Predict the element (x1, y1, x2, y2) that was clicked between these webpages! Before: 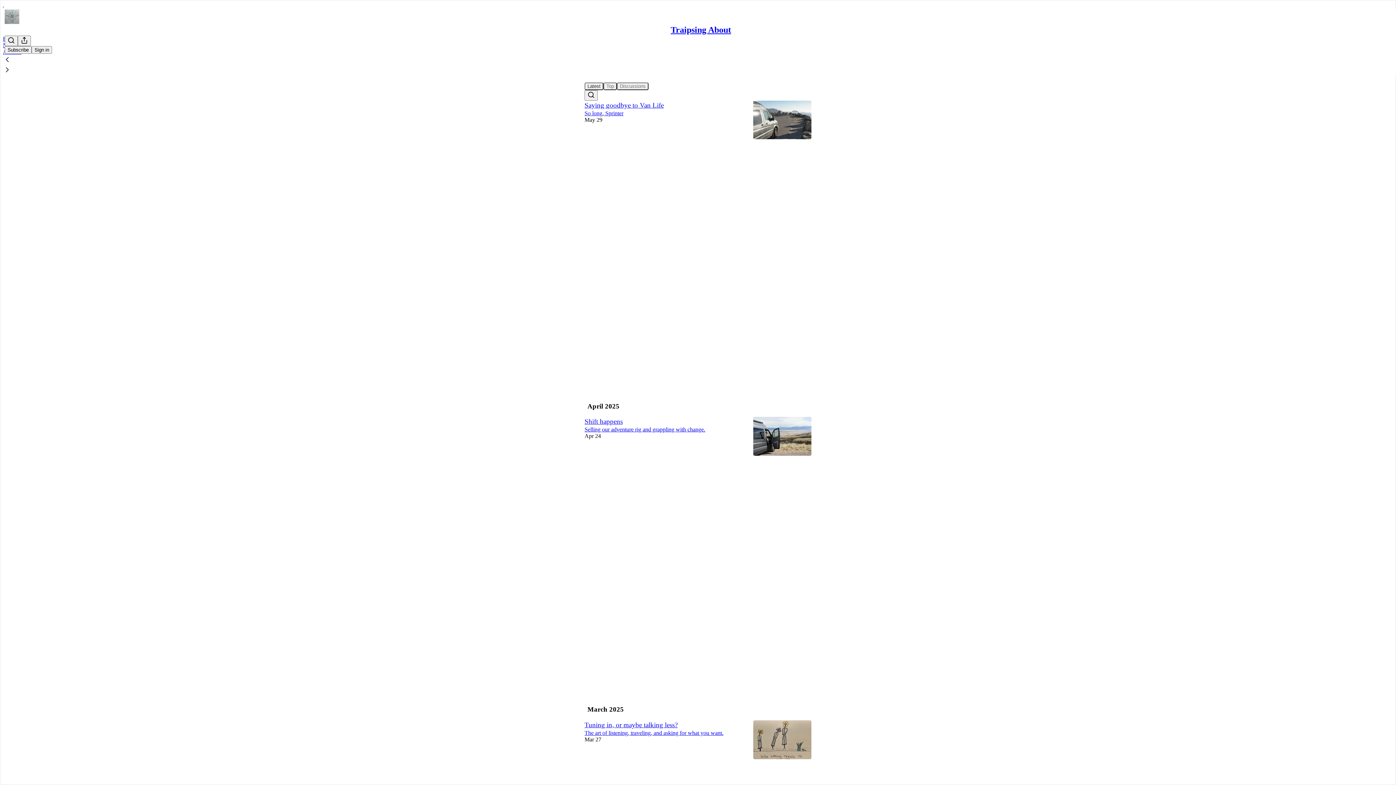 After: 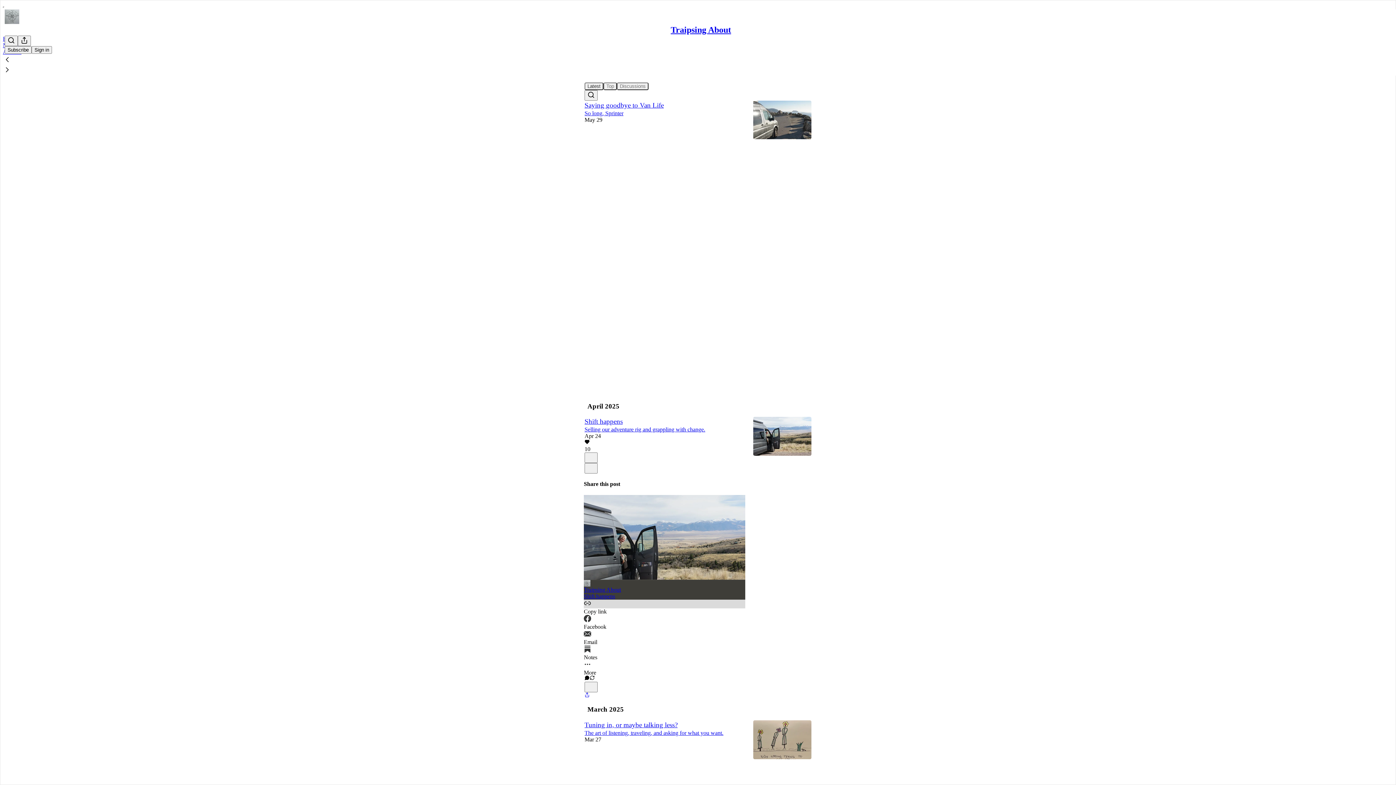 Action: bbox: (584, 599, 745, 615) label: Copy link